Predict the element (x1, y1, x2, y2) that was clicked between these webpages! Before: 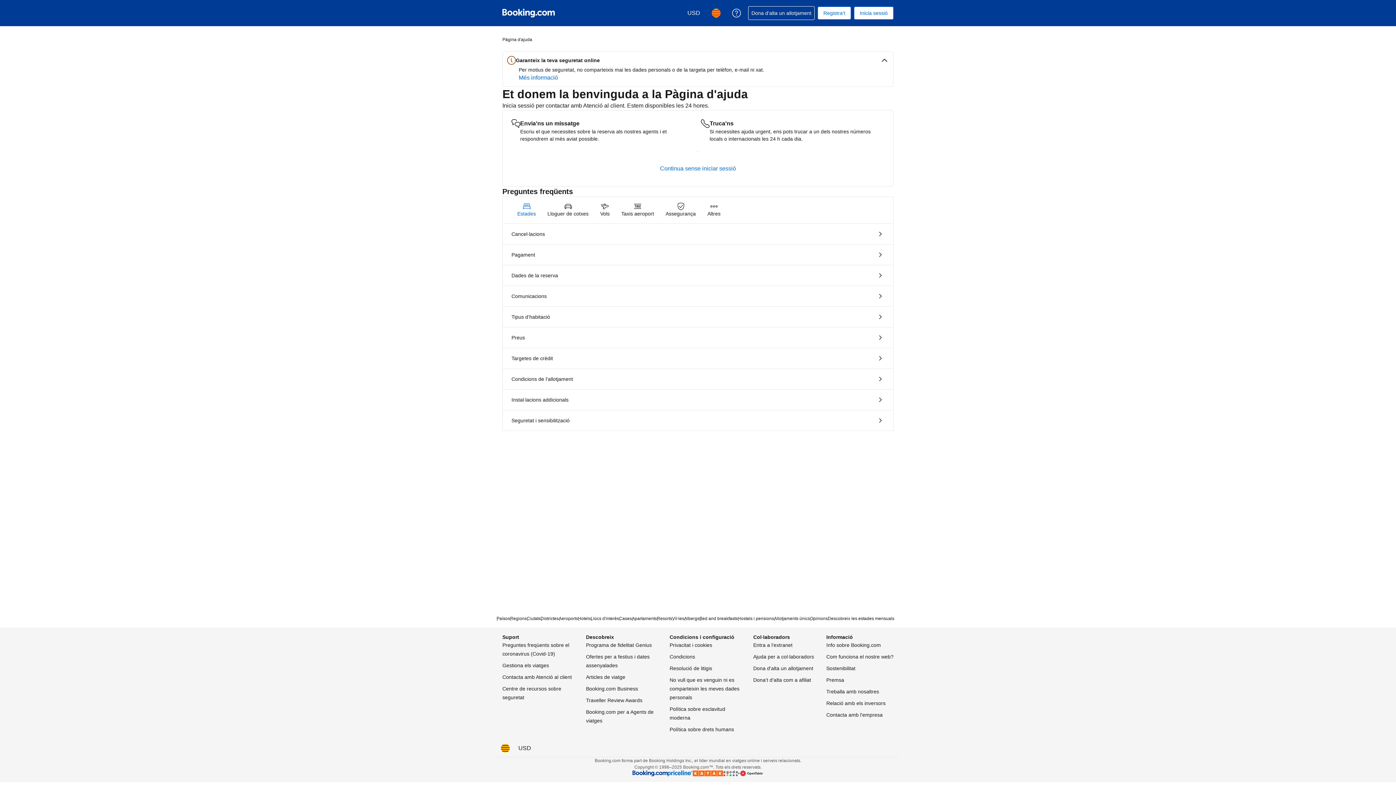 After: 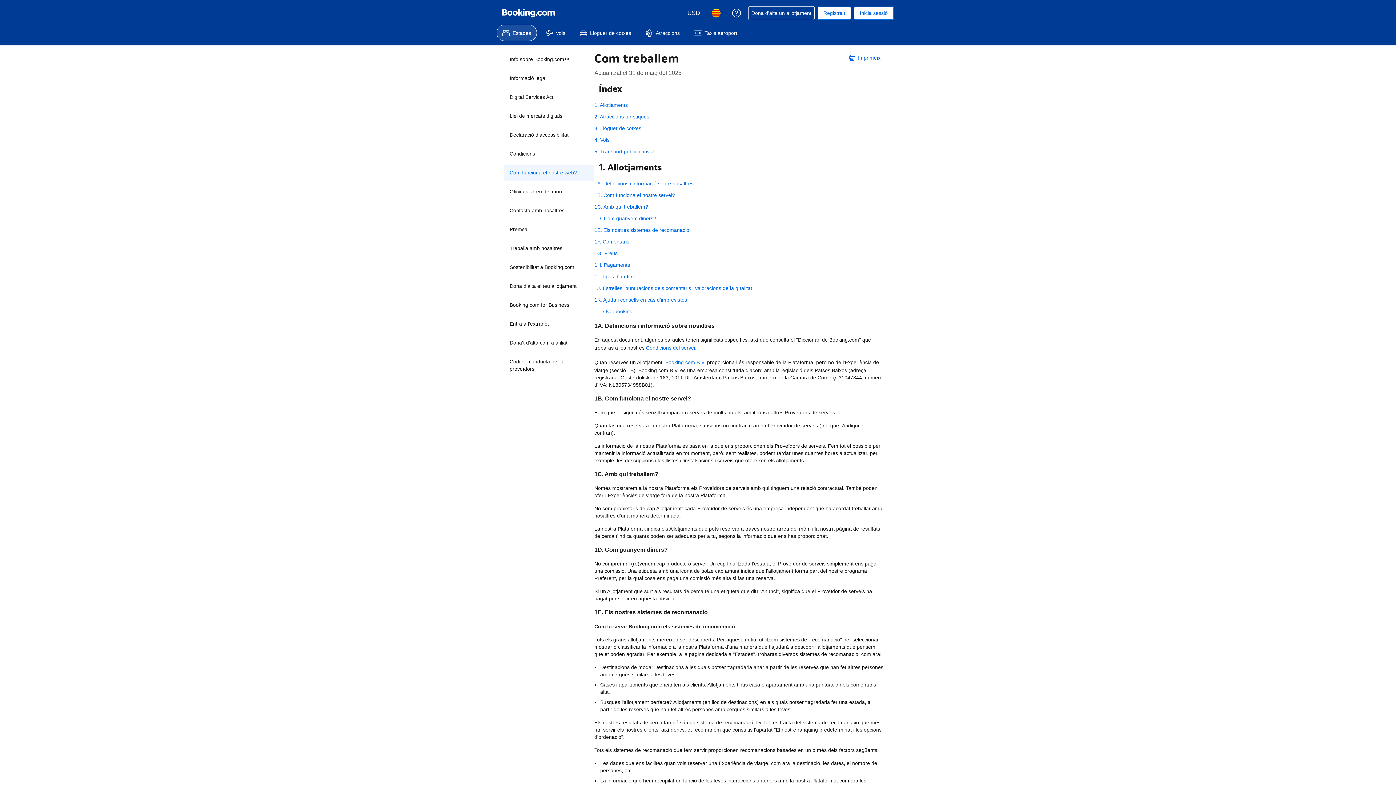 Action: label: Com funciona el nostre web? bbox: (826, 652, 893, 661)